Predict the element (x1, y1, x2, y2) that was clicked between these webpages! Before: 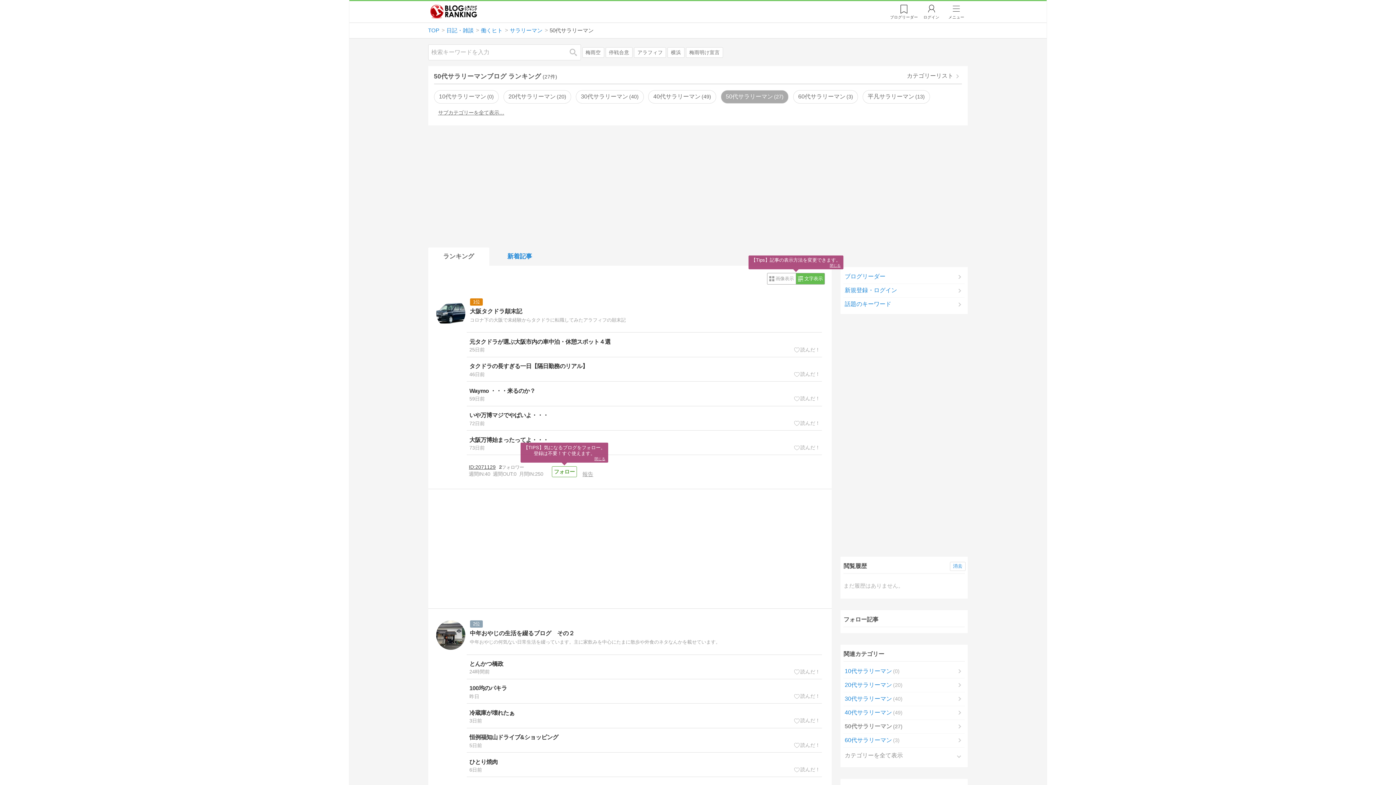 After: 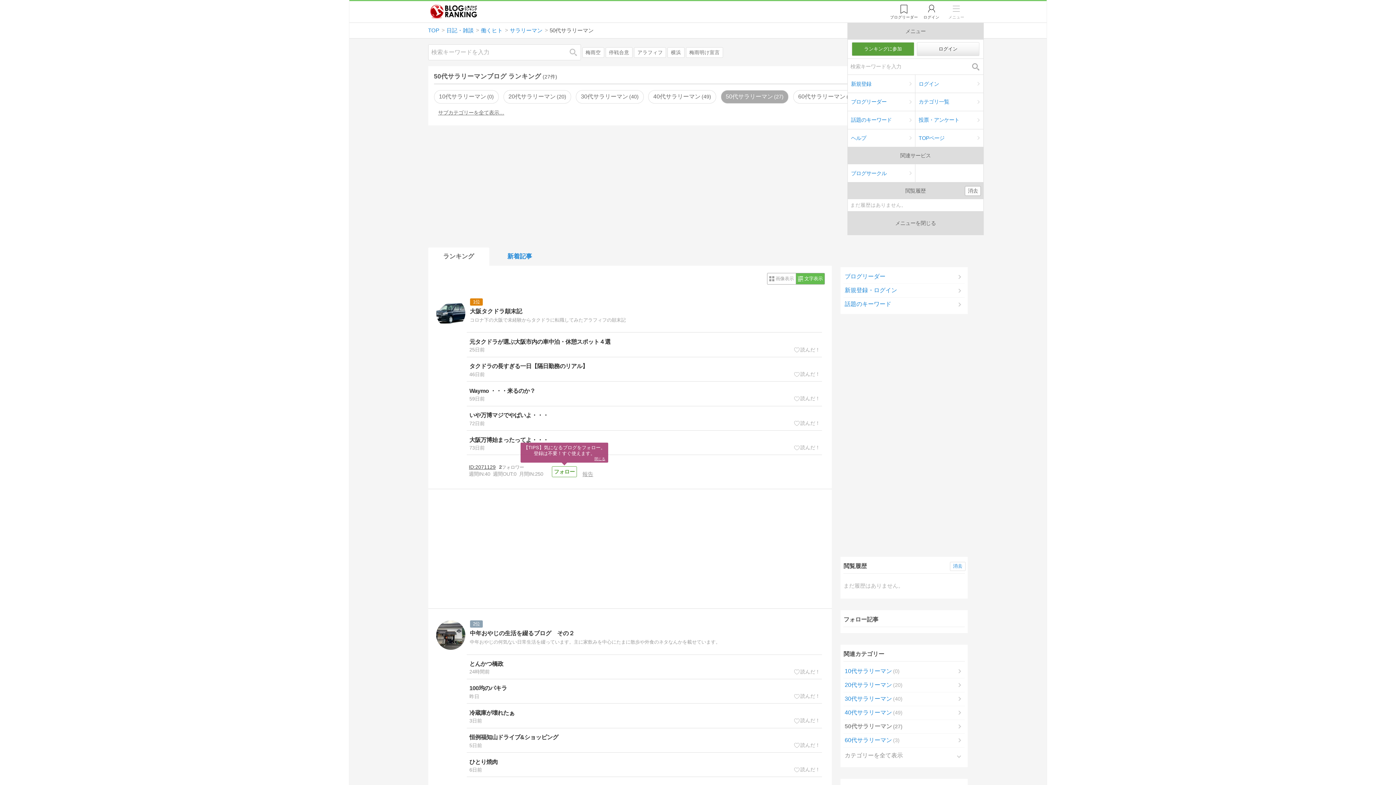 Action: label: メニュー bbox: (945, 1, 968, 22)